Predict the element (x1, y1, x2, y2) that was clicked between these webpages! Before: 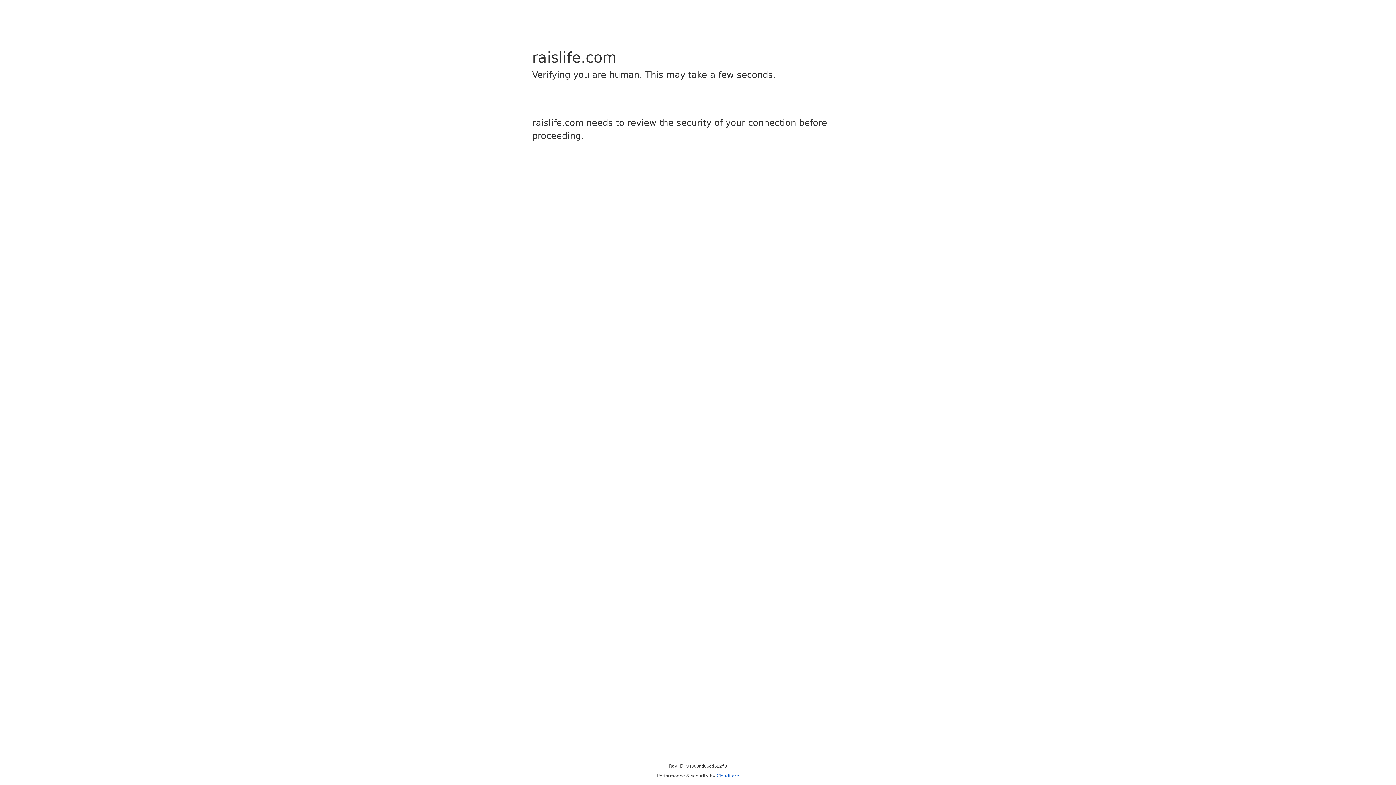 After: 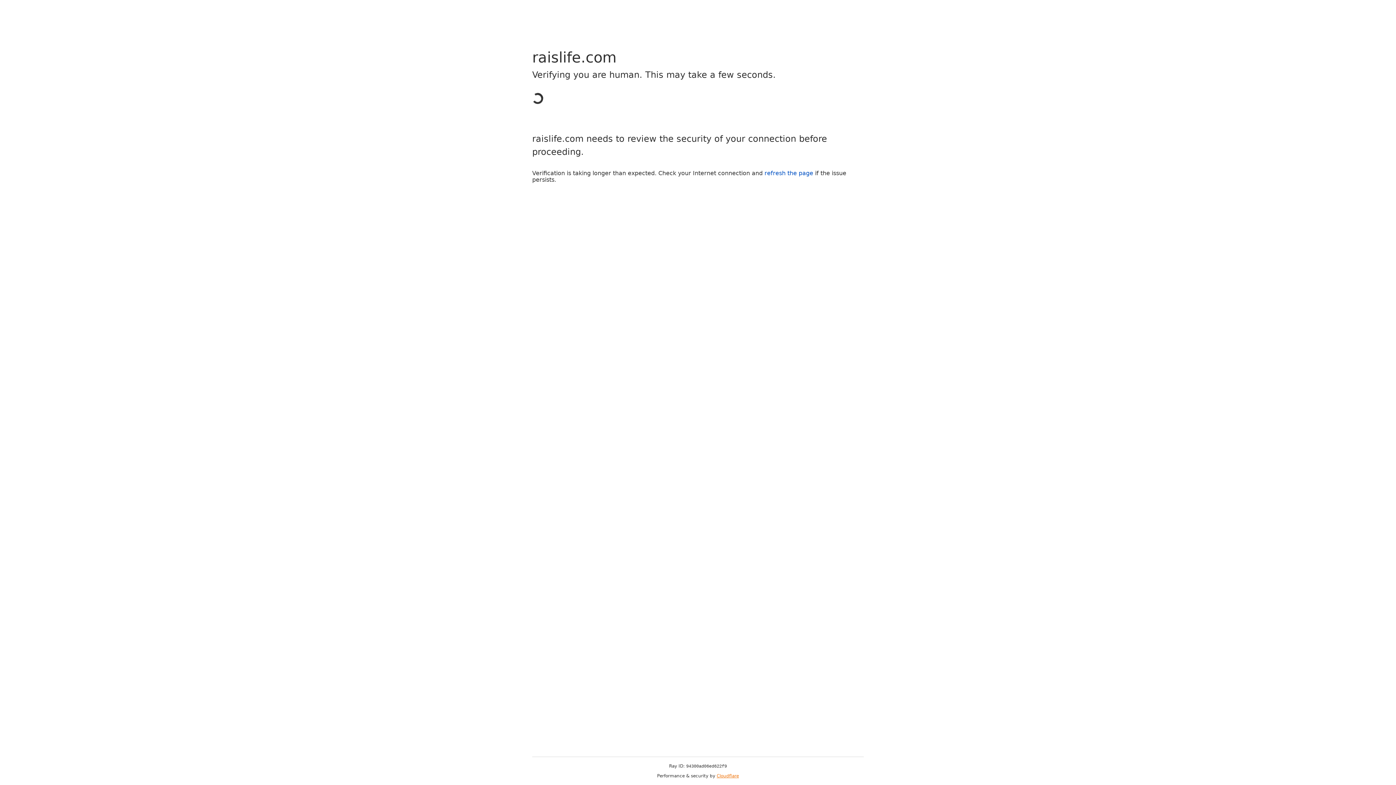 Action: label: Cloudflare bbox: (716, 773, 739, 778)